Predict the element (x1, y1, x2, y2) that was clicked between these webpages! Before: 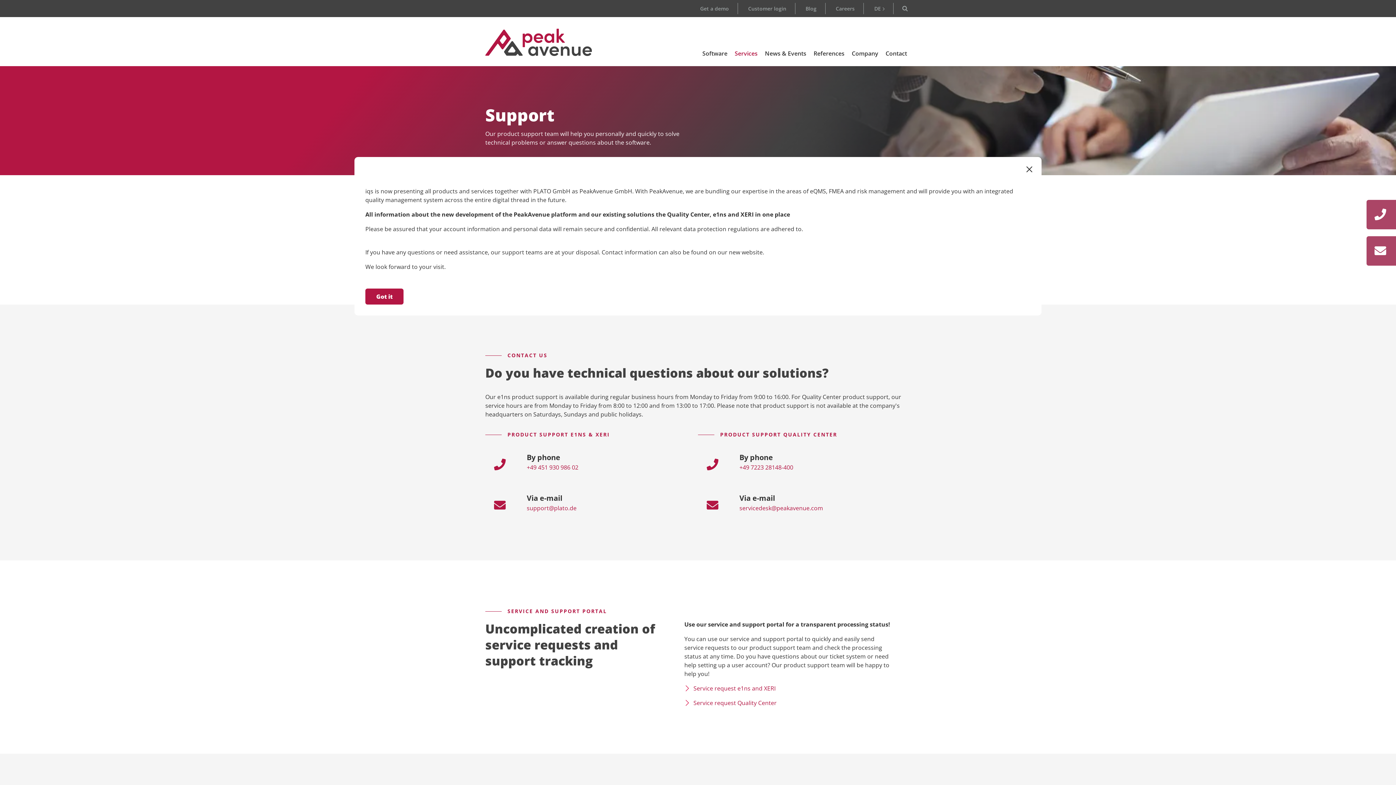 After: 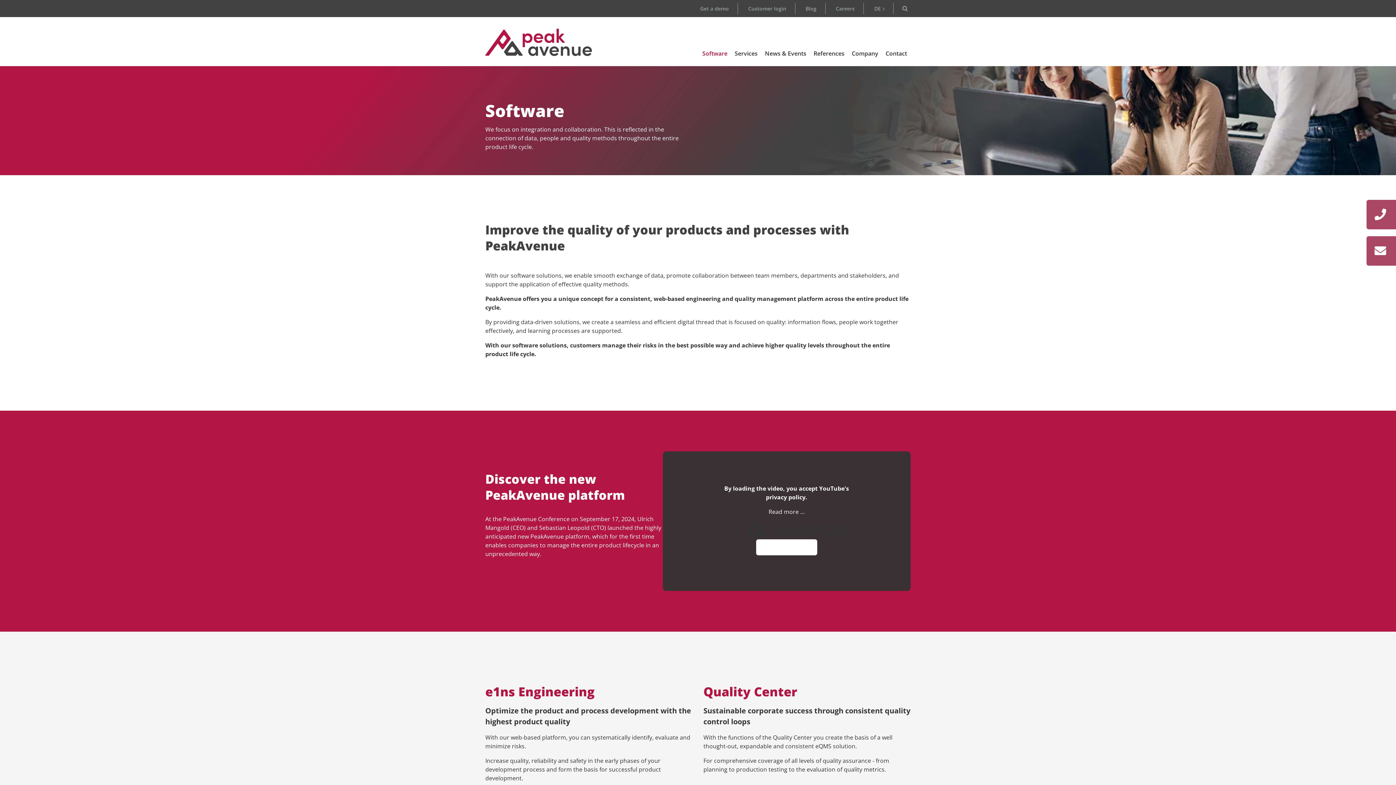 Action: bbox: (698, 40, 731, 66) label: Software